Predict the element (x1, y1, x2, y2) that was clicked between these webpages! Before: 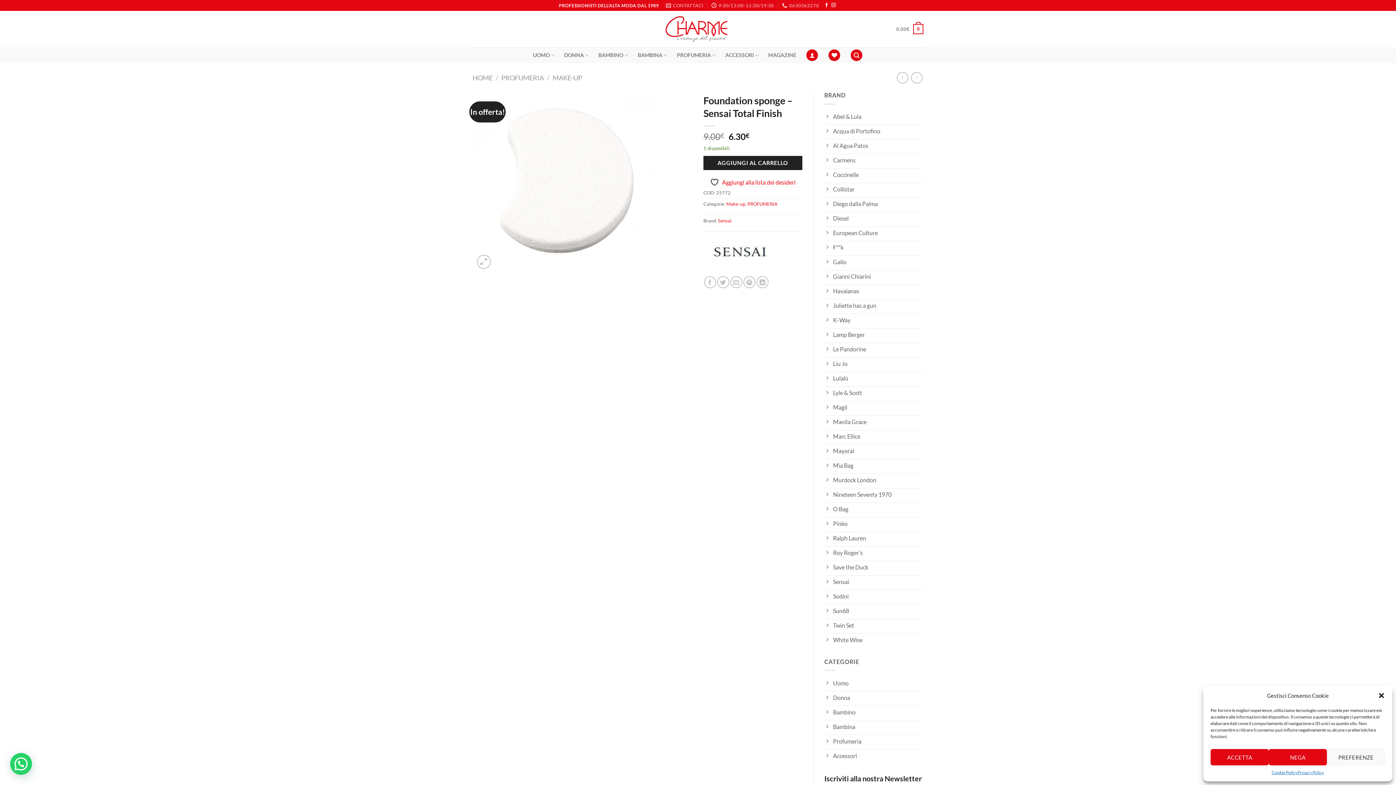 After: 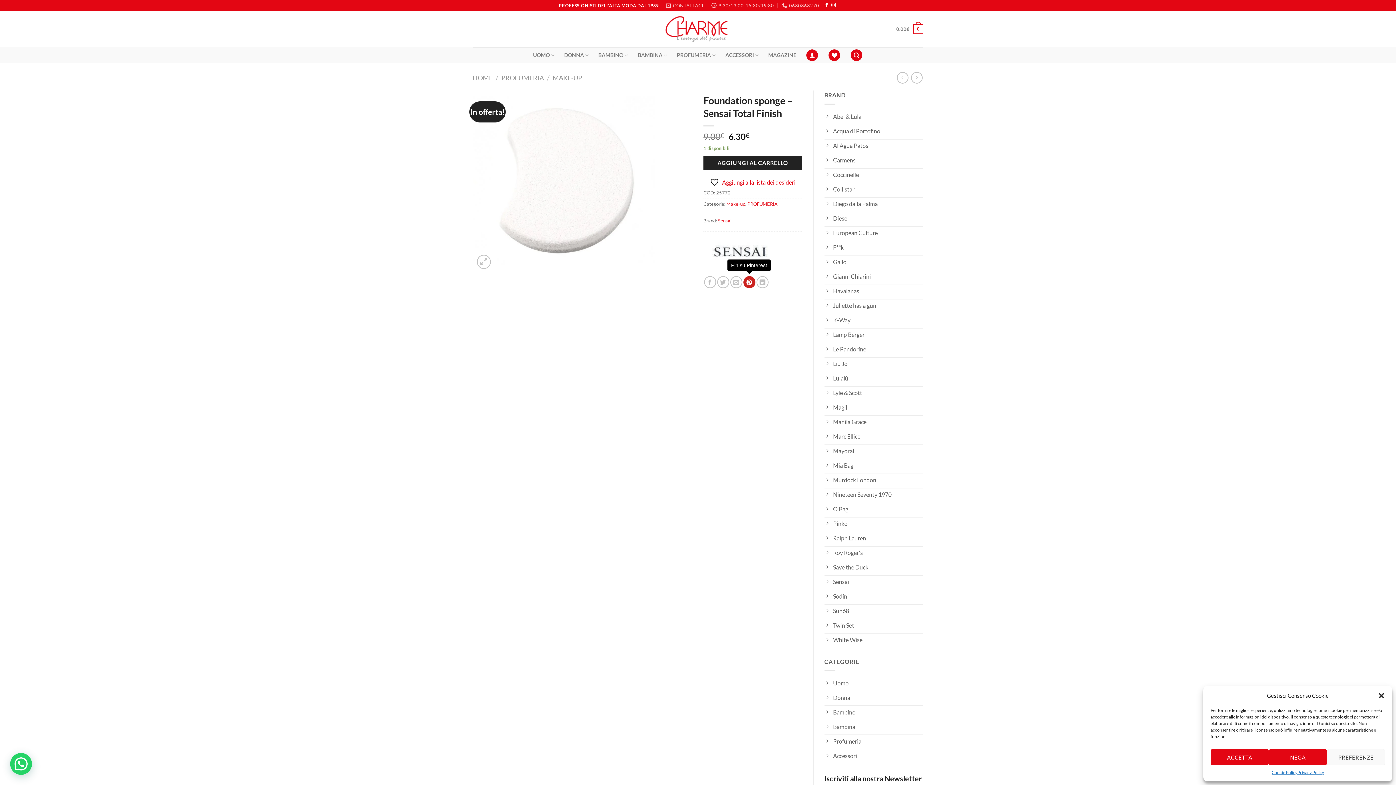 Action: bbox: (743, 276, 755, 288) label: Pin su Pinterest